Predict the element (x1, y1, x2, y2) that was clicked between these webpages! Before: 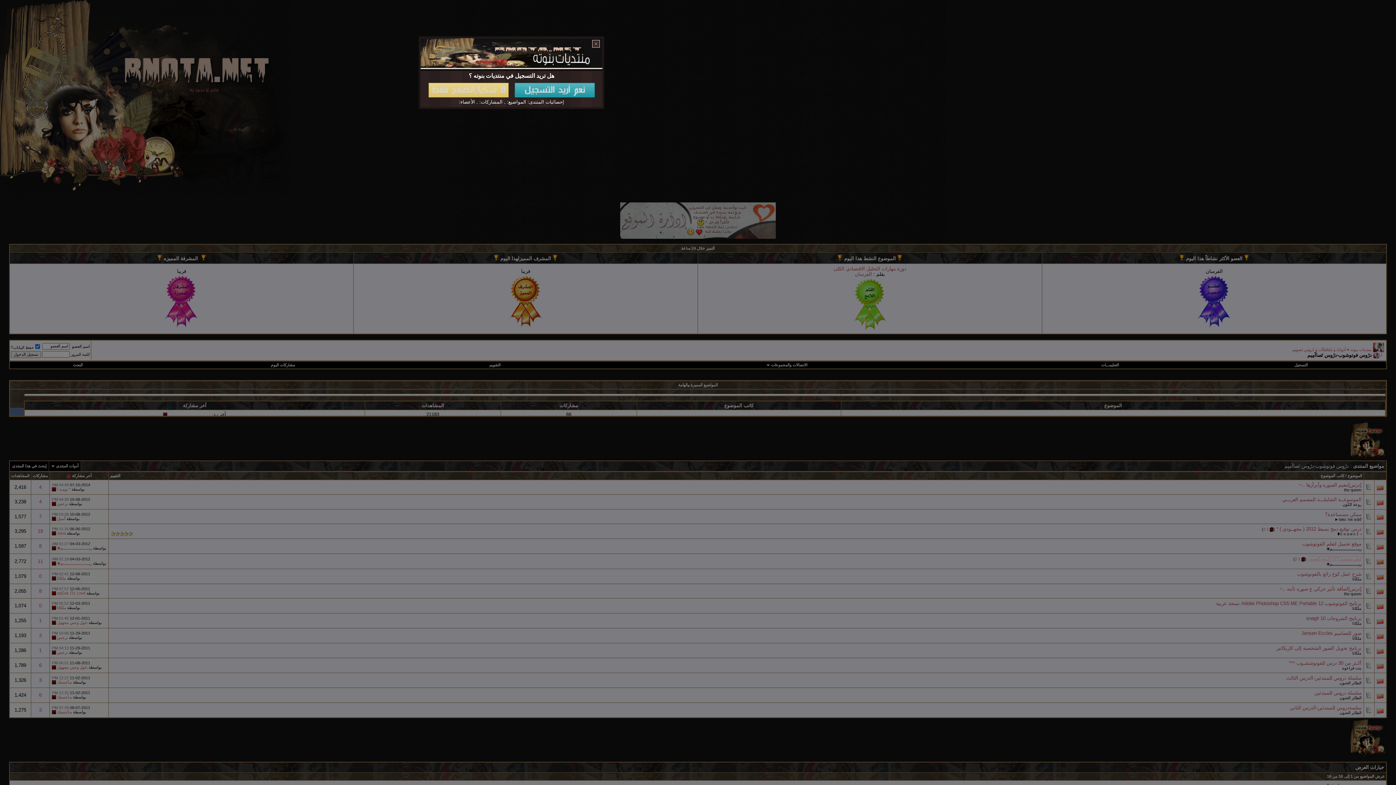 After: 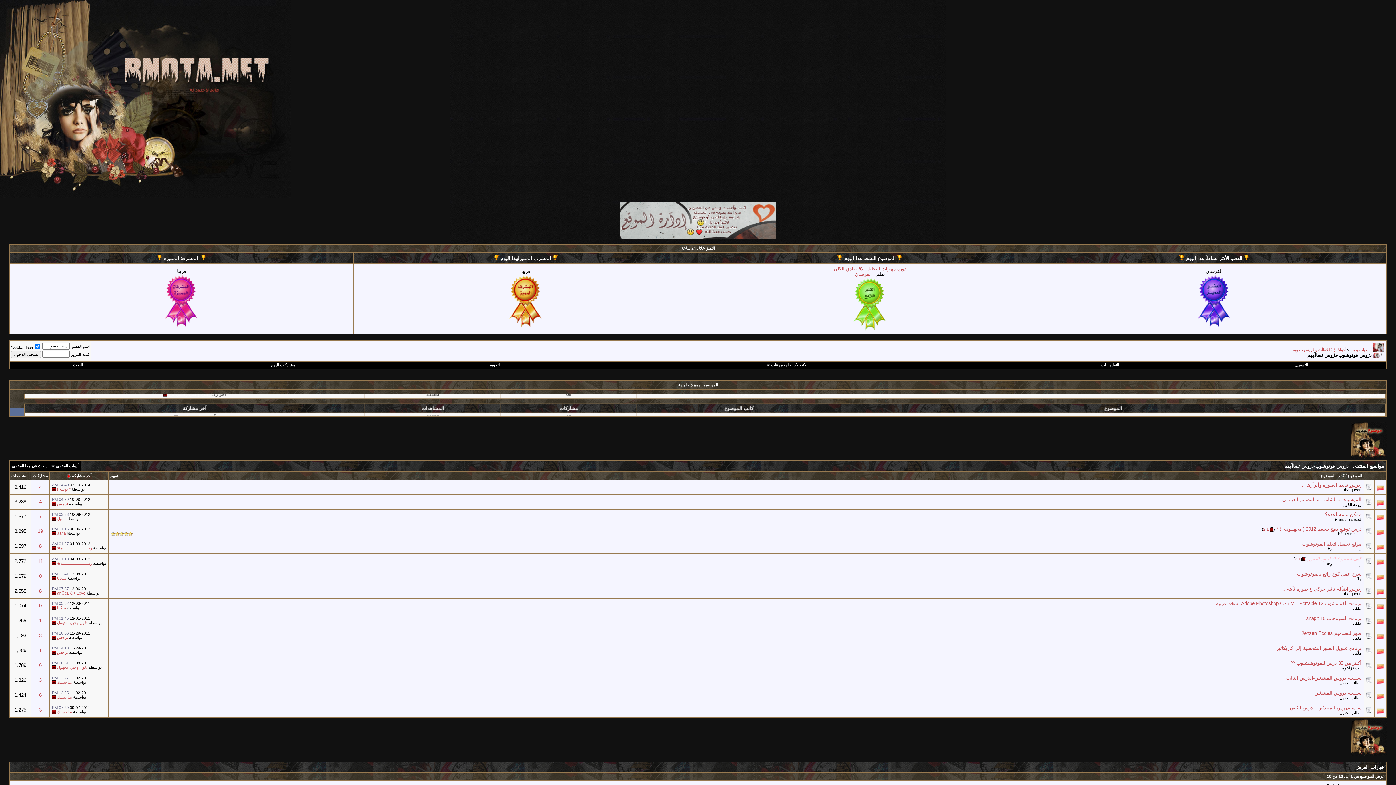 Action: bbox: (426, 93, 511, 98)